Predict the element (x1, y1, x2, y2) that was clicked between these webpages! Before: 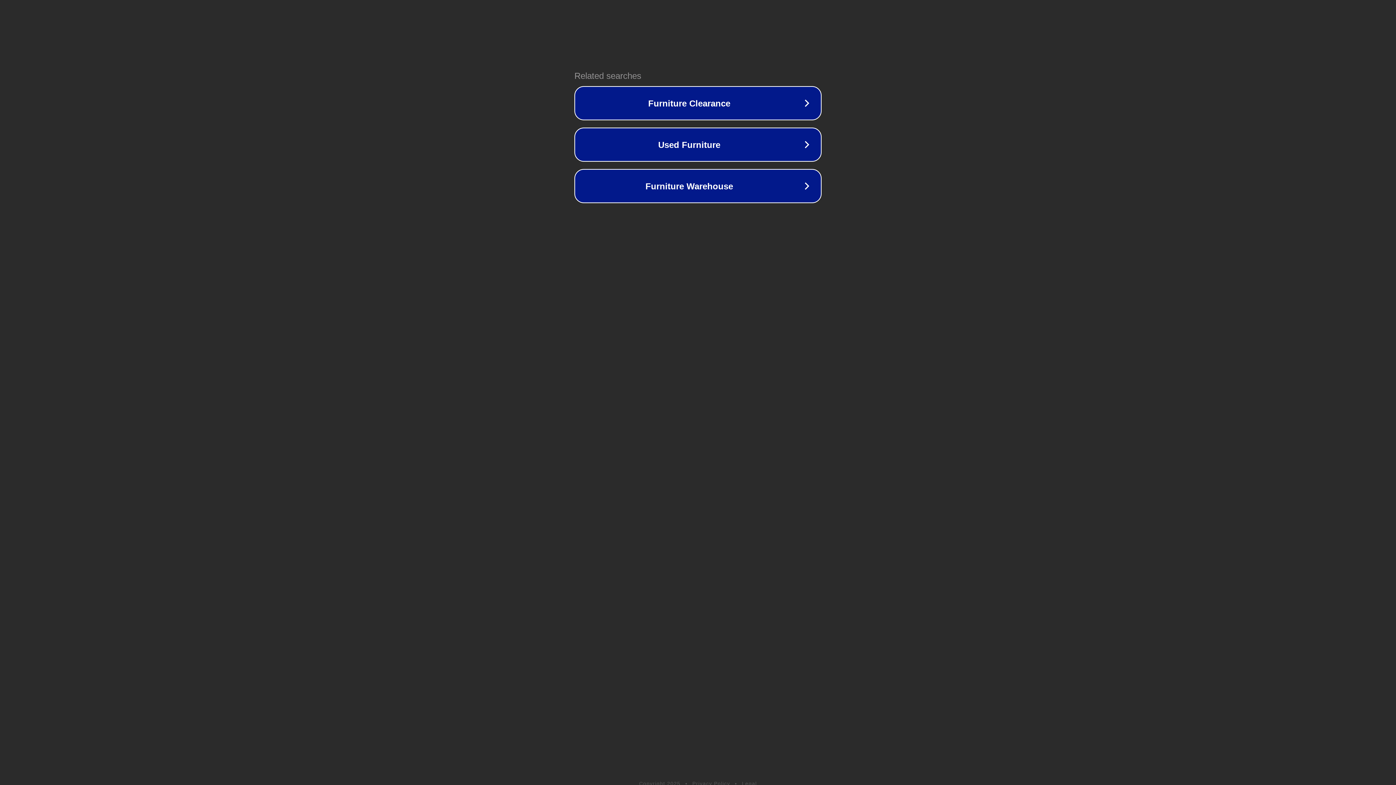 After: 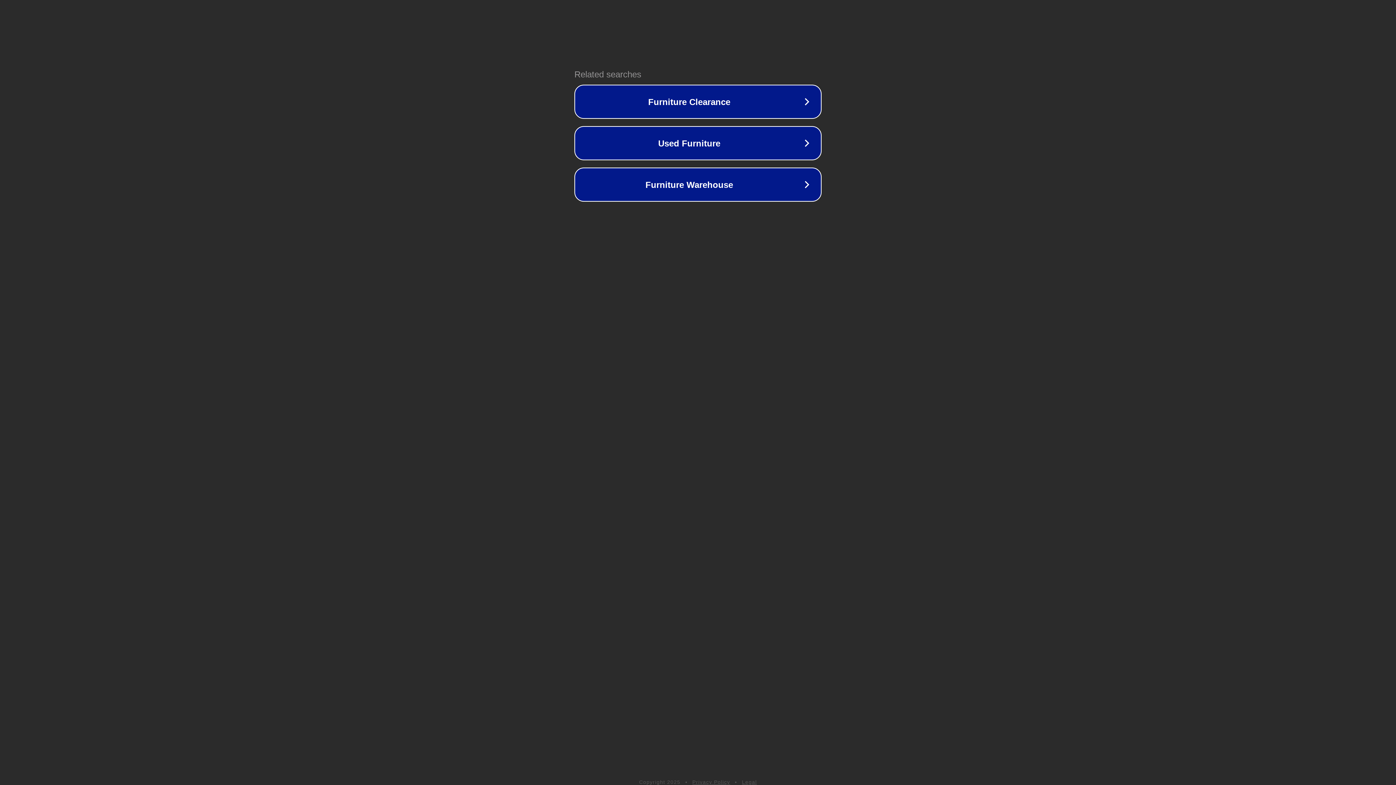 Action: label: Legal bbox: (742, 781, 757, 786)